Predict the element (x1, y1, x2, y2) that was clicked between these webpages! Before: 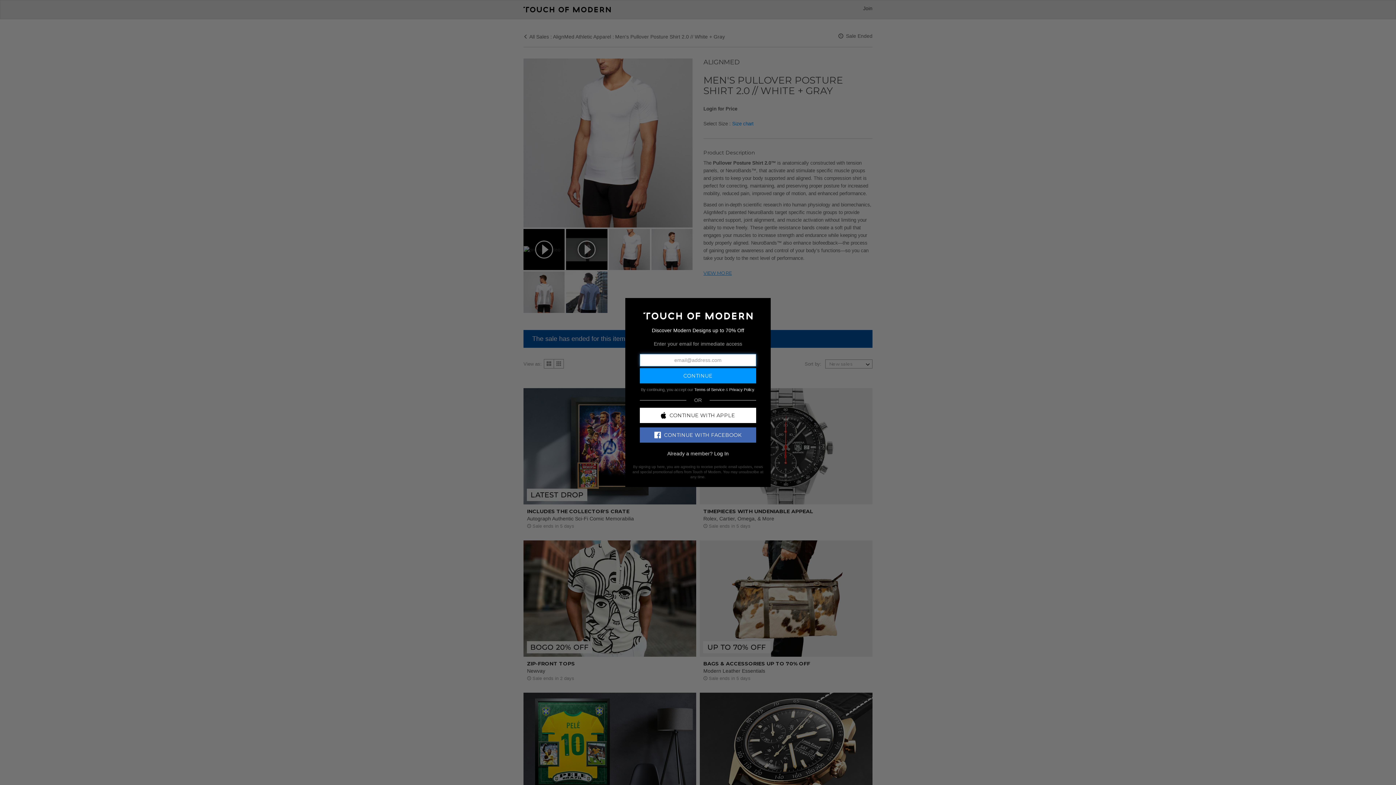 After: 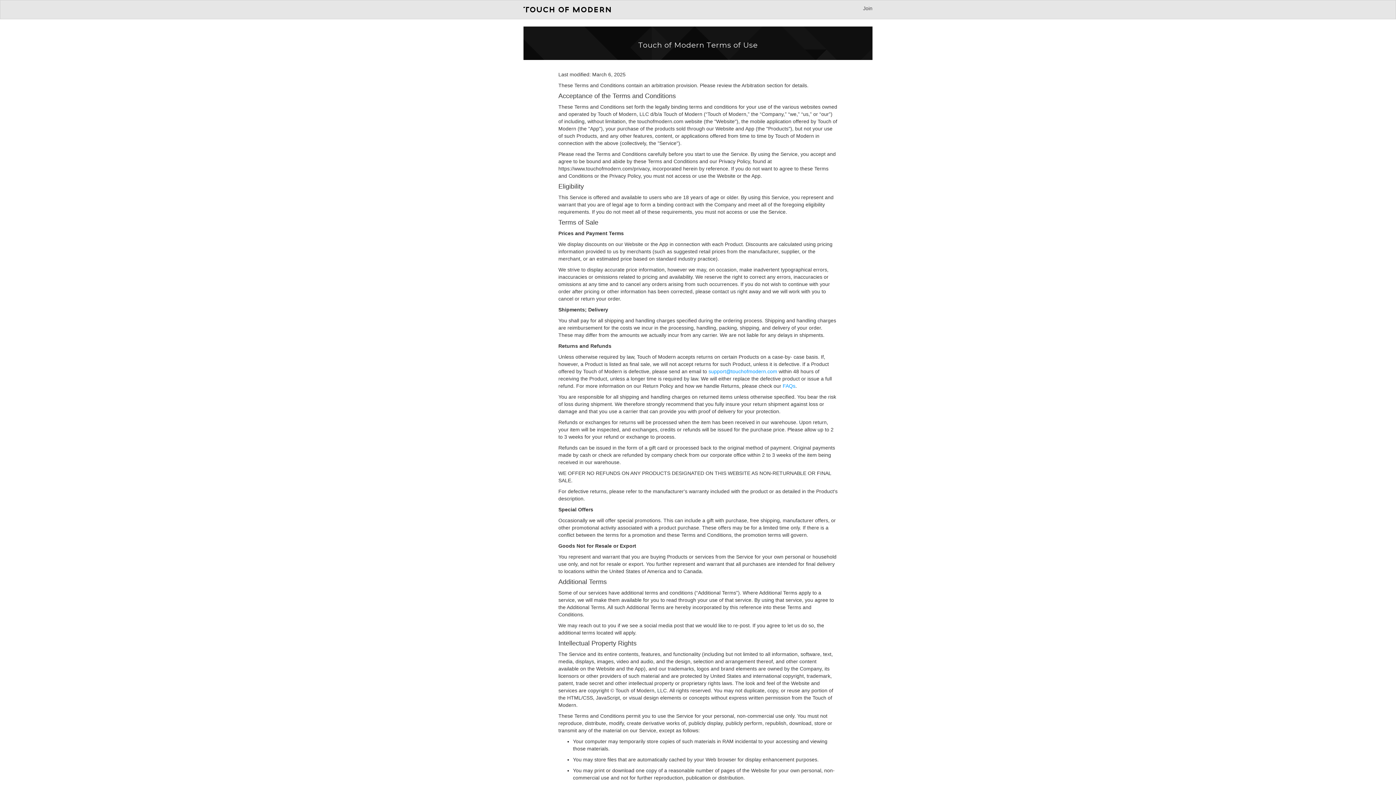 Action: bbox: (694, 387, 724, 391) label: Terms of Service